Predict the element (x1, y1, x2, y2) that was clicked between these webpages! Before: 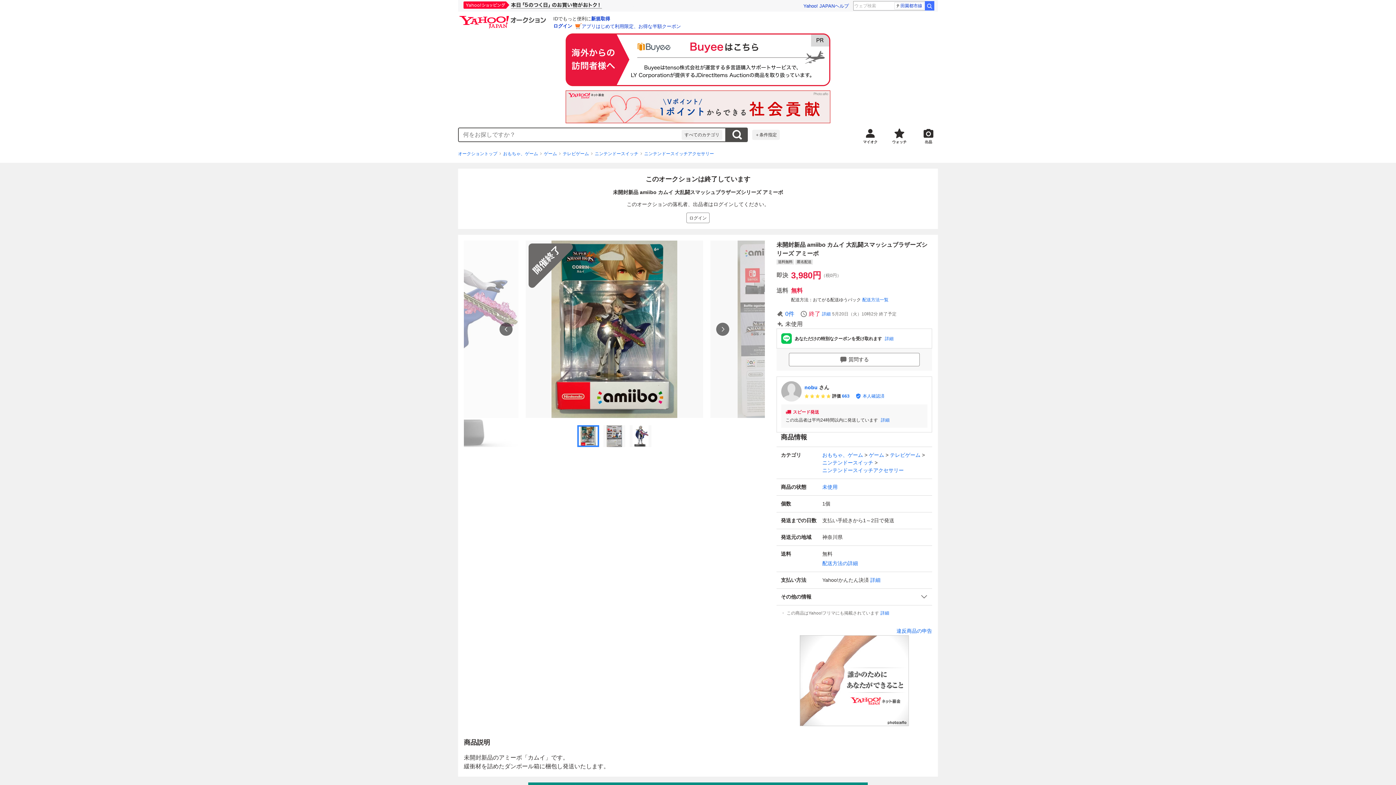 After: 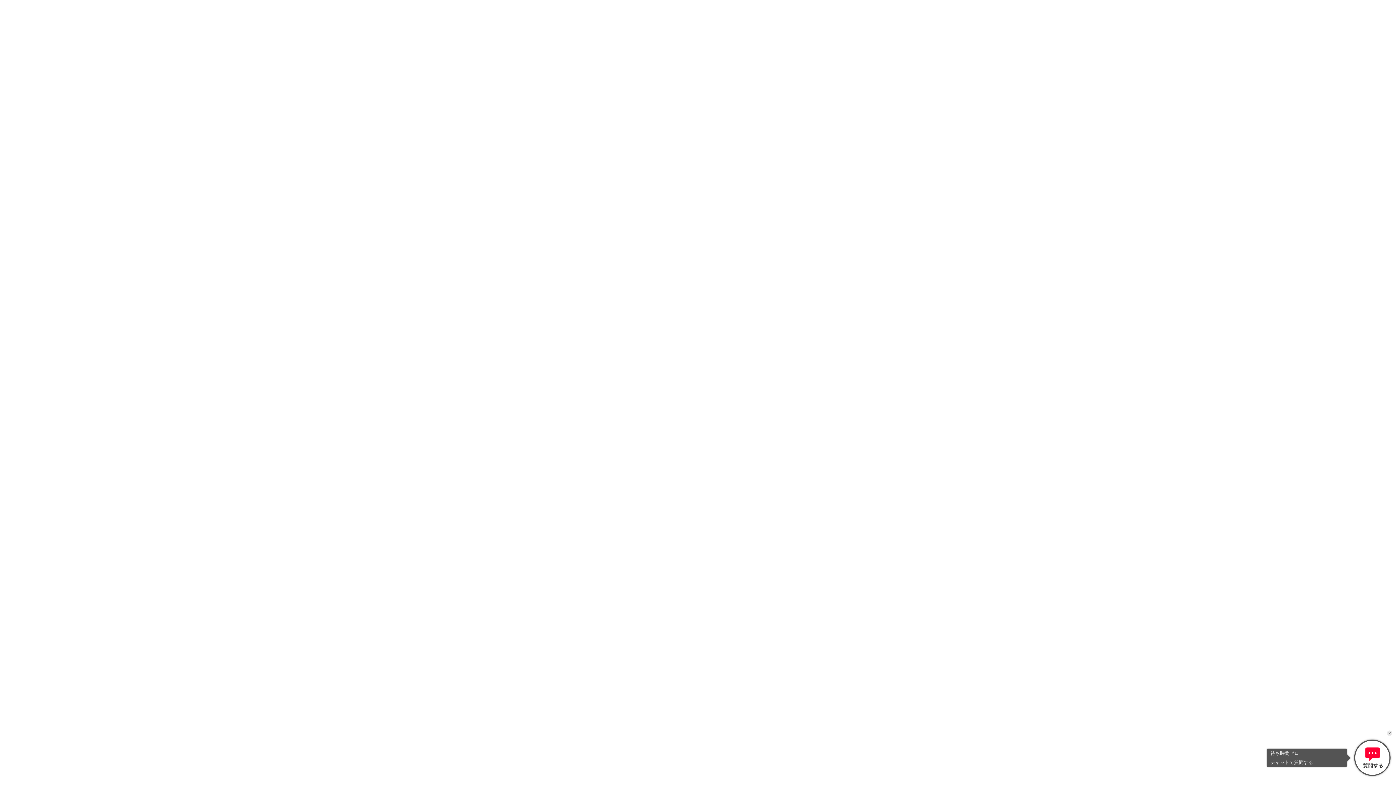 Action: label: ヘルプ bbox: (834, 3, 849, 8)